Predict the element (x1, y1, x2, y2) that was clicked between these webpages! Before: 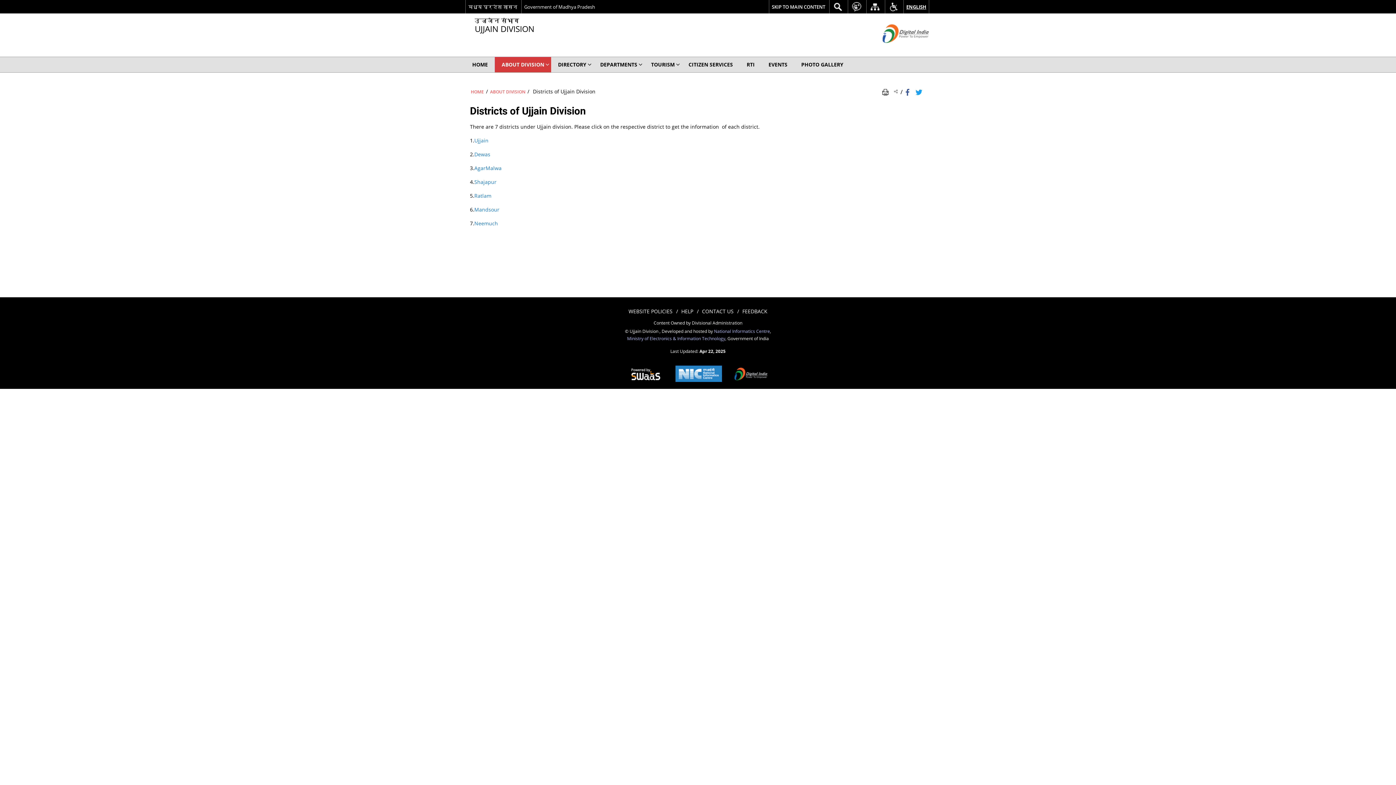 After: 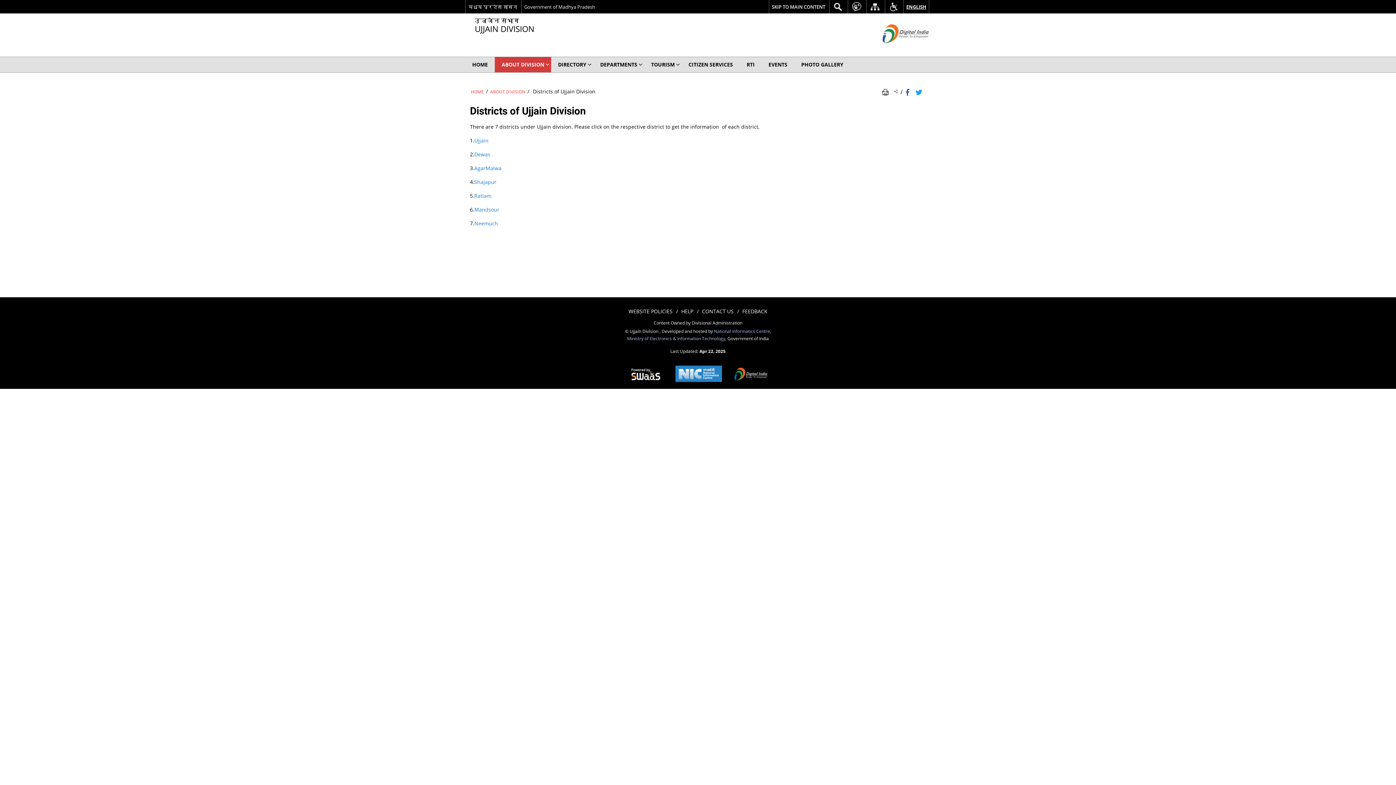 Action: bbox: (728, 360, 773, 389) label: http://www.digitalindia.gov.in/ - External site that opens in a new window